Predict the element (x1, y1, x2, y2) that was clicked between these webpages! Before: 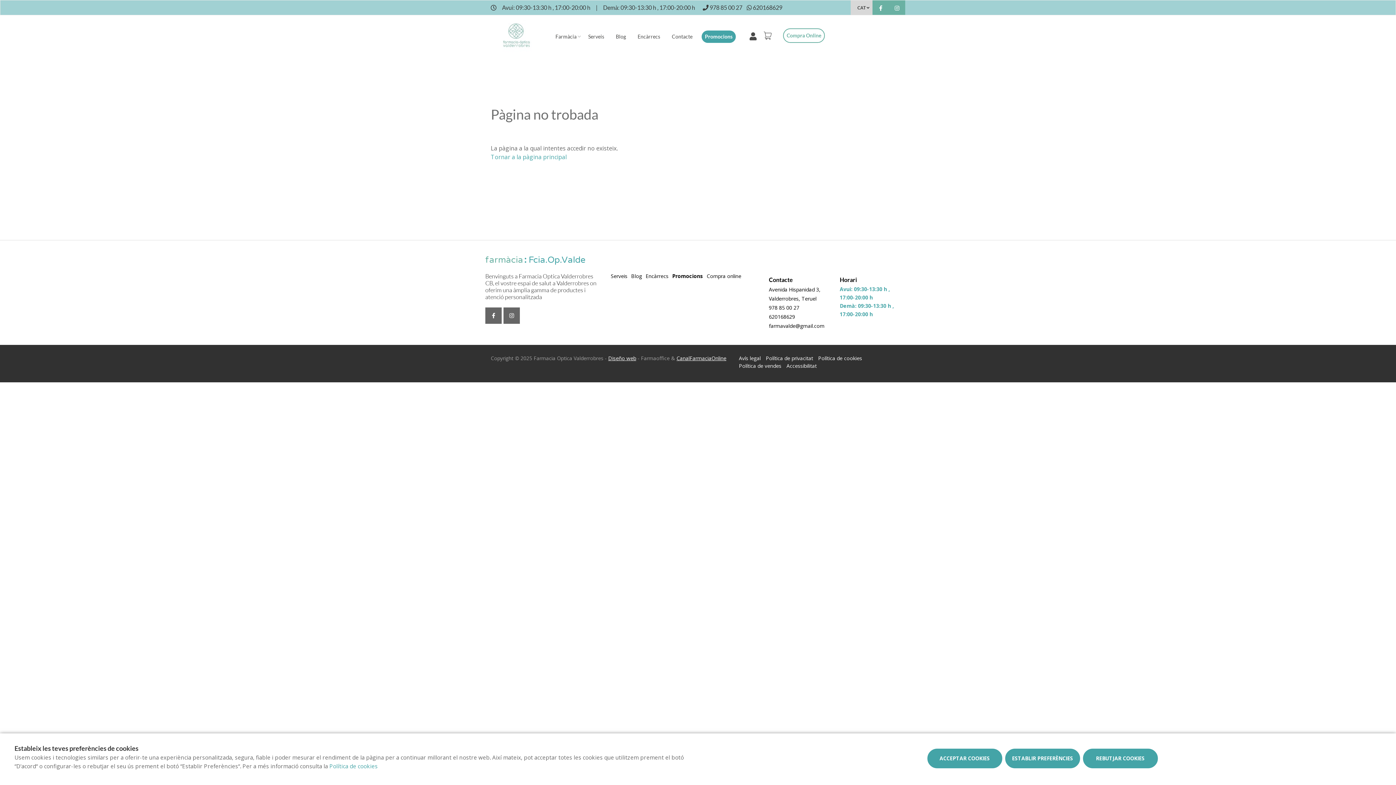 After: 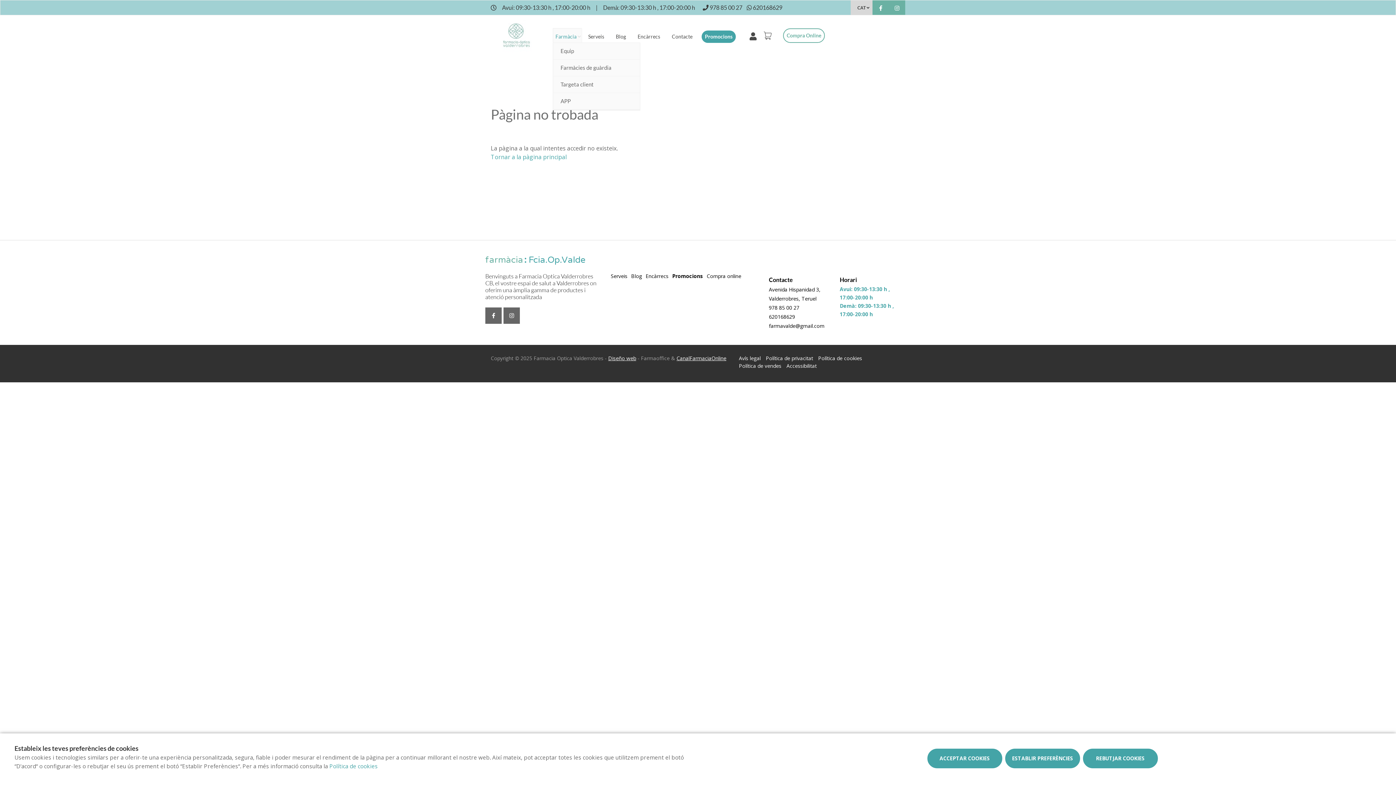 Action: bbox: (553, 28, 582, 42) label: Farmàcia